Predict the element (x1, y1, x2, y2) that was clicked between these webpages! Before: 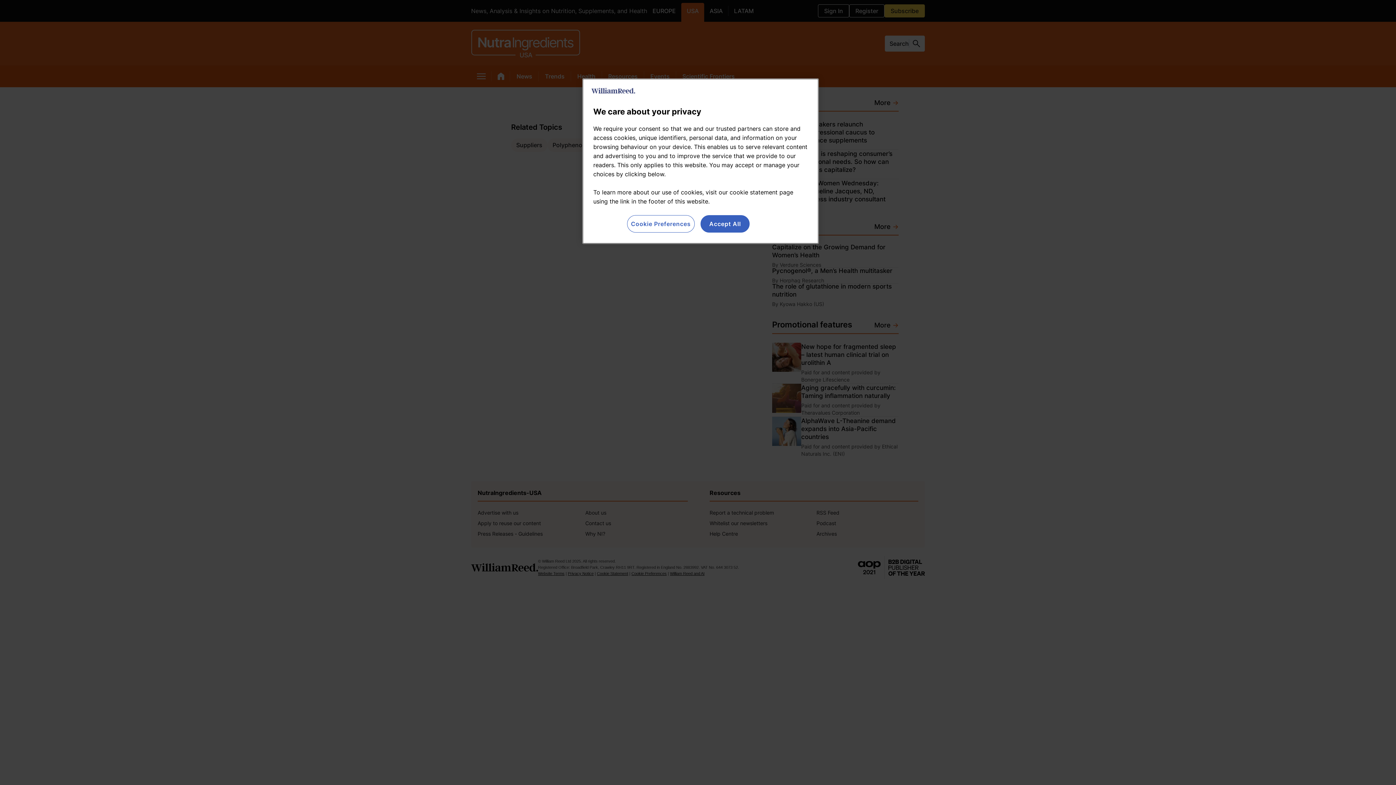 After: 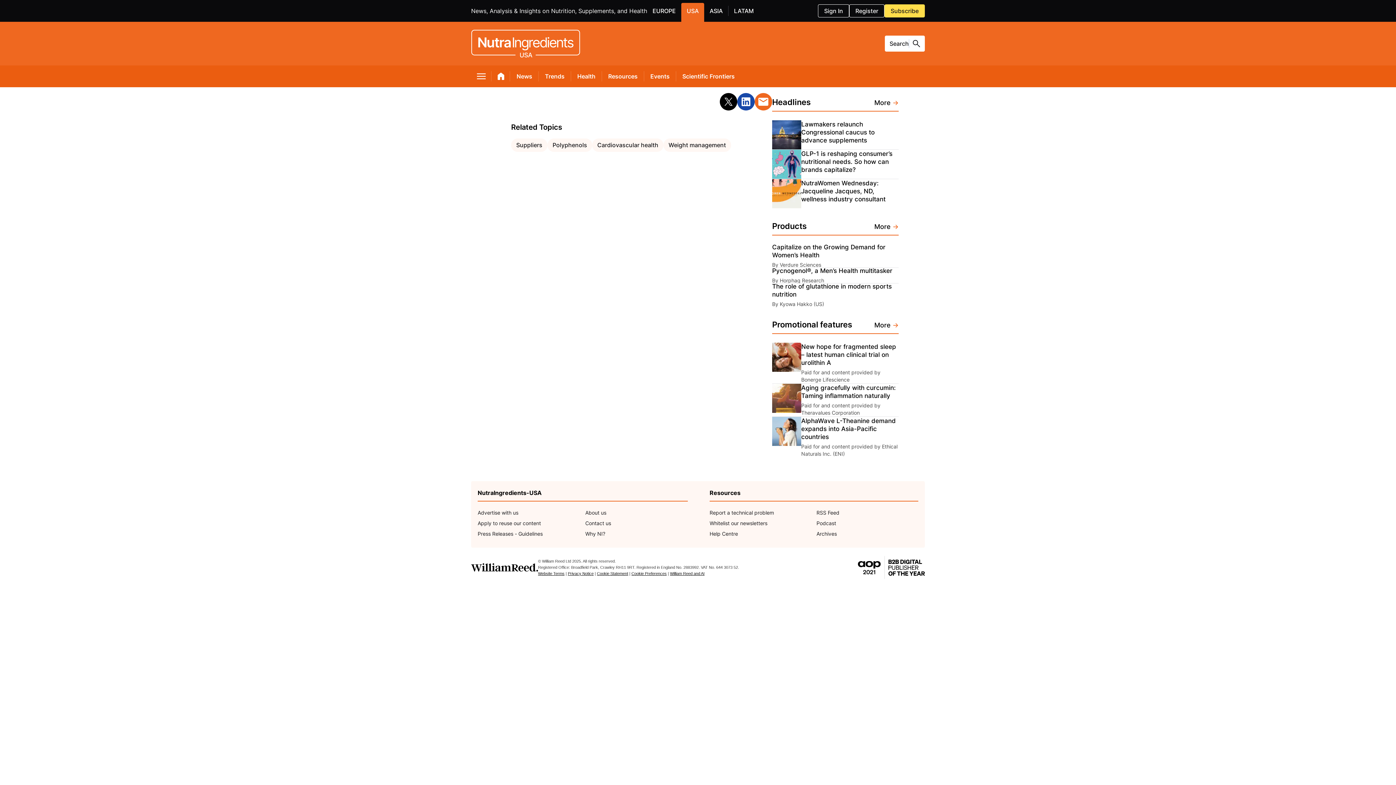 Action: bbox: (700, 215, 749, 232) label: Accept All